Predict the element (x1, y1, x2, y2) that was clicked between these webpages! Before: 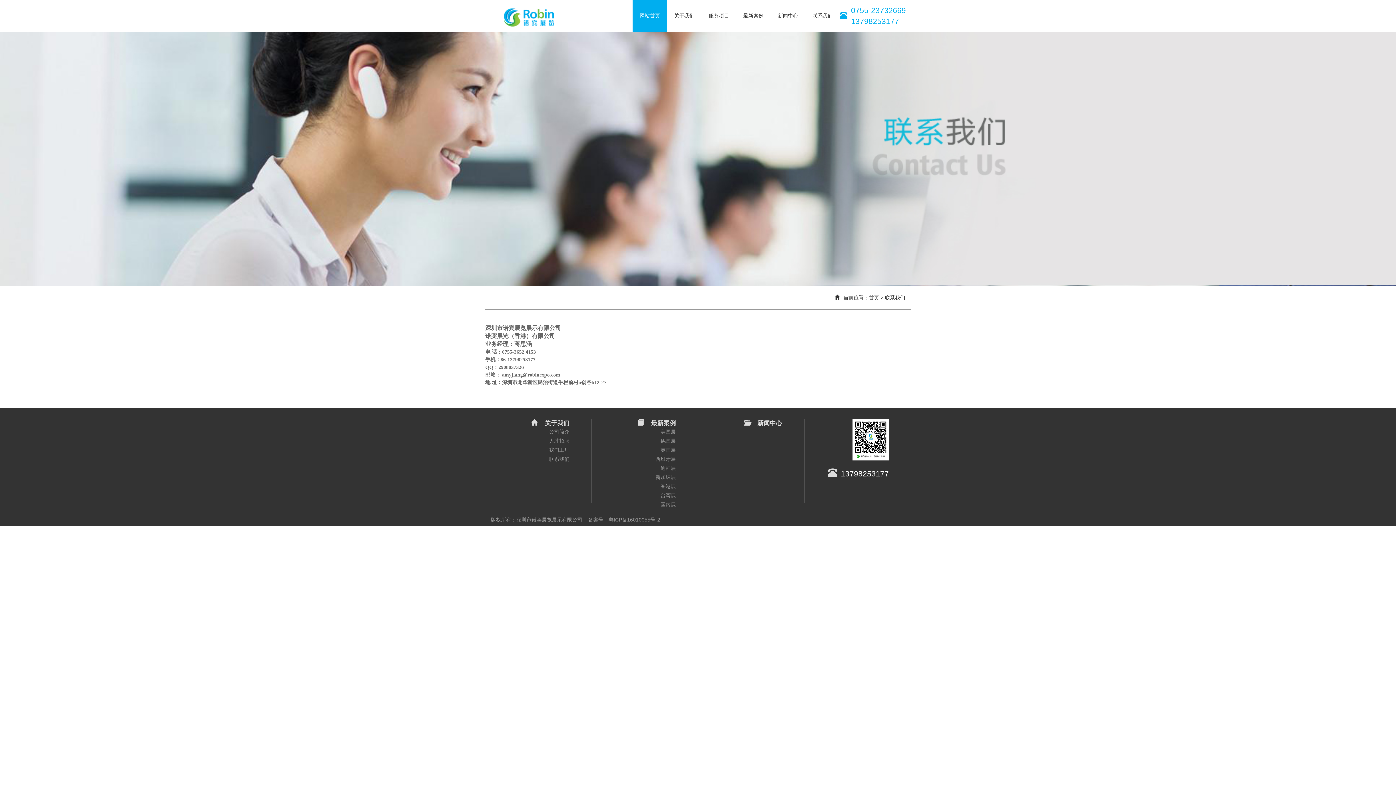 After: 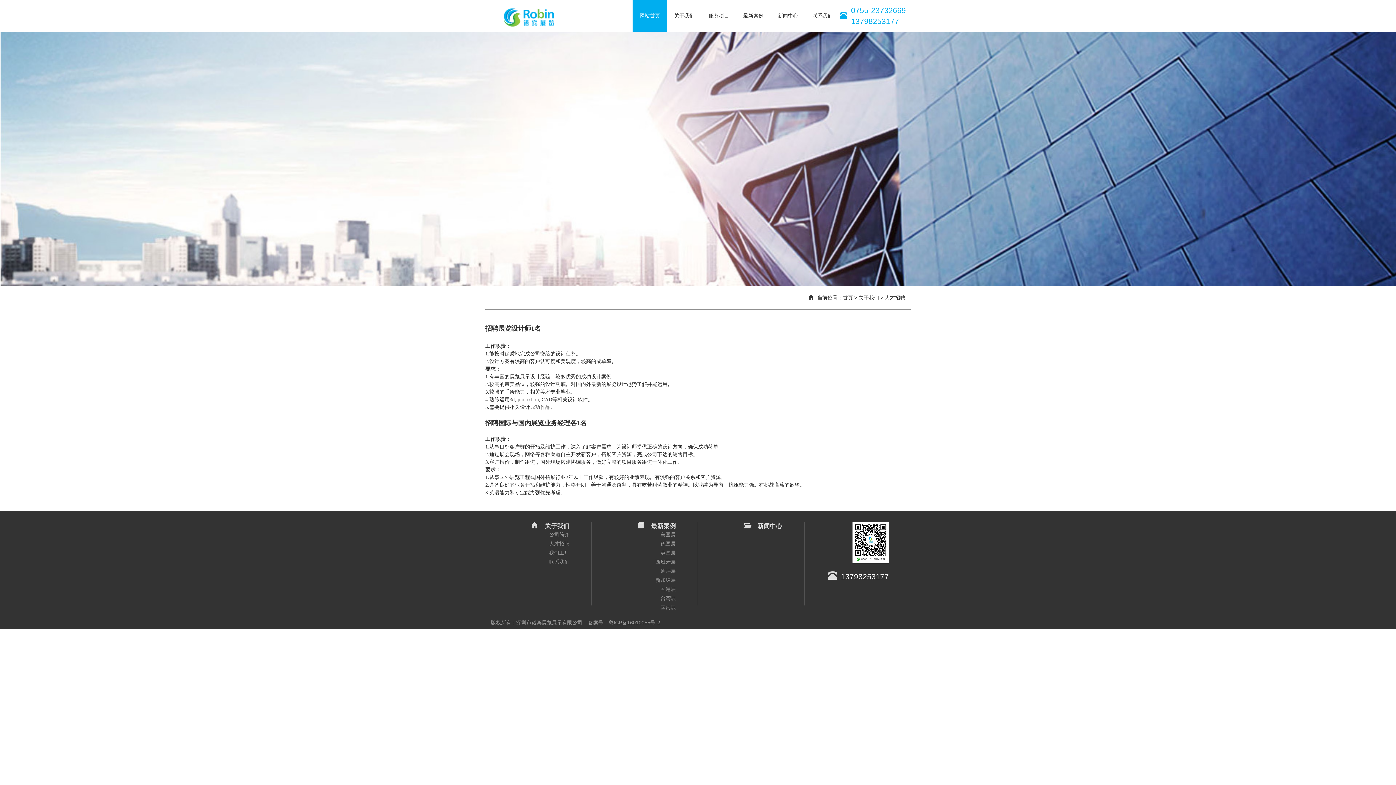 Action: label: 人才招聘 bbox: (549, 438, 569, 444)